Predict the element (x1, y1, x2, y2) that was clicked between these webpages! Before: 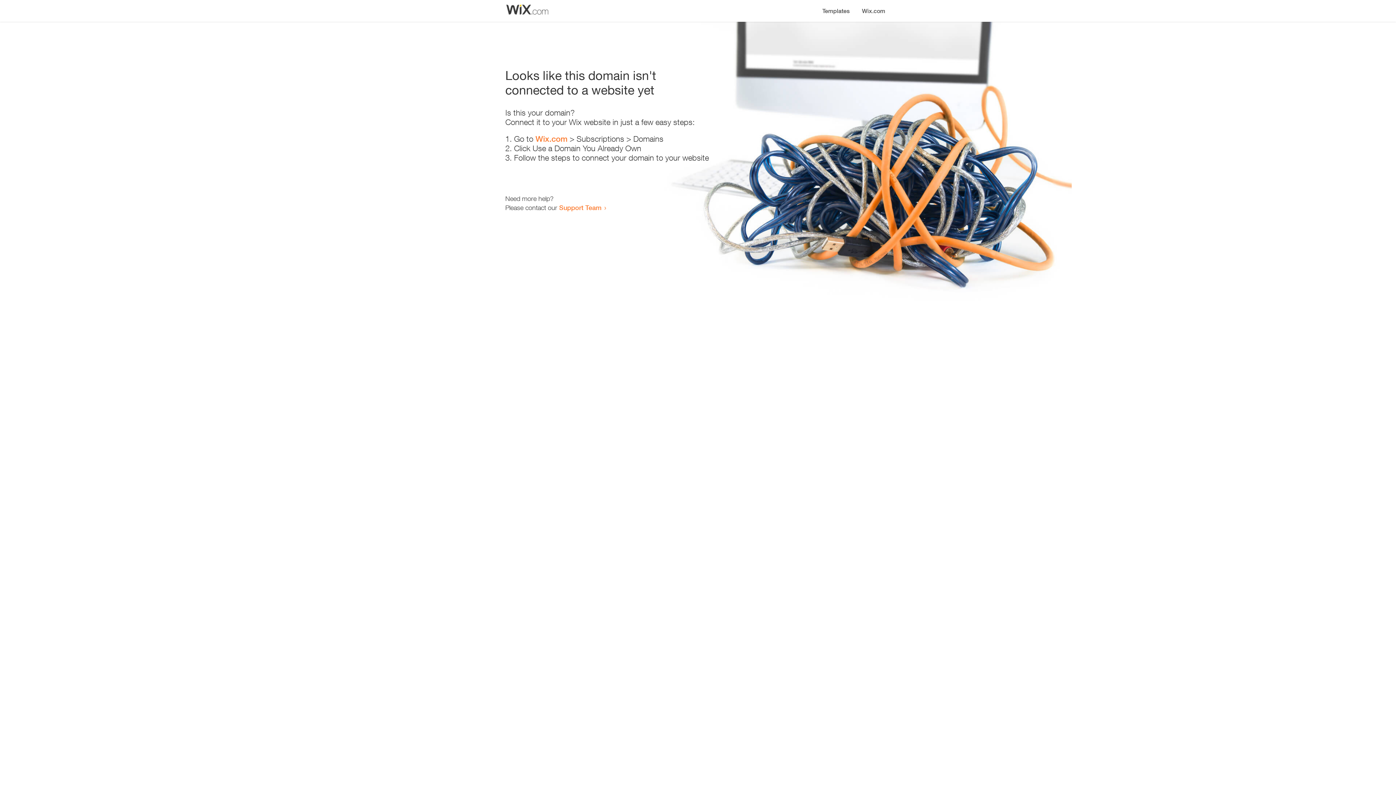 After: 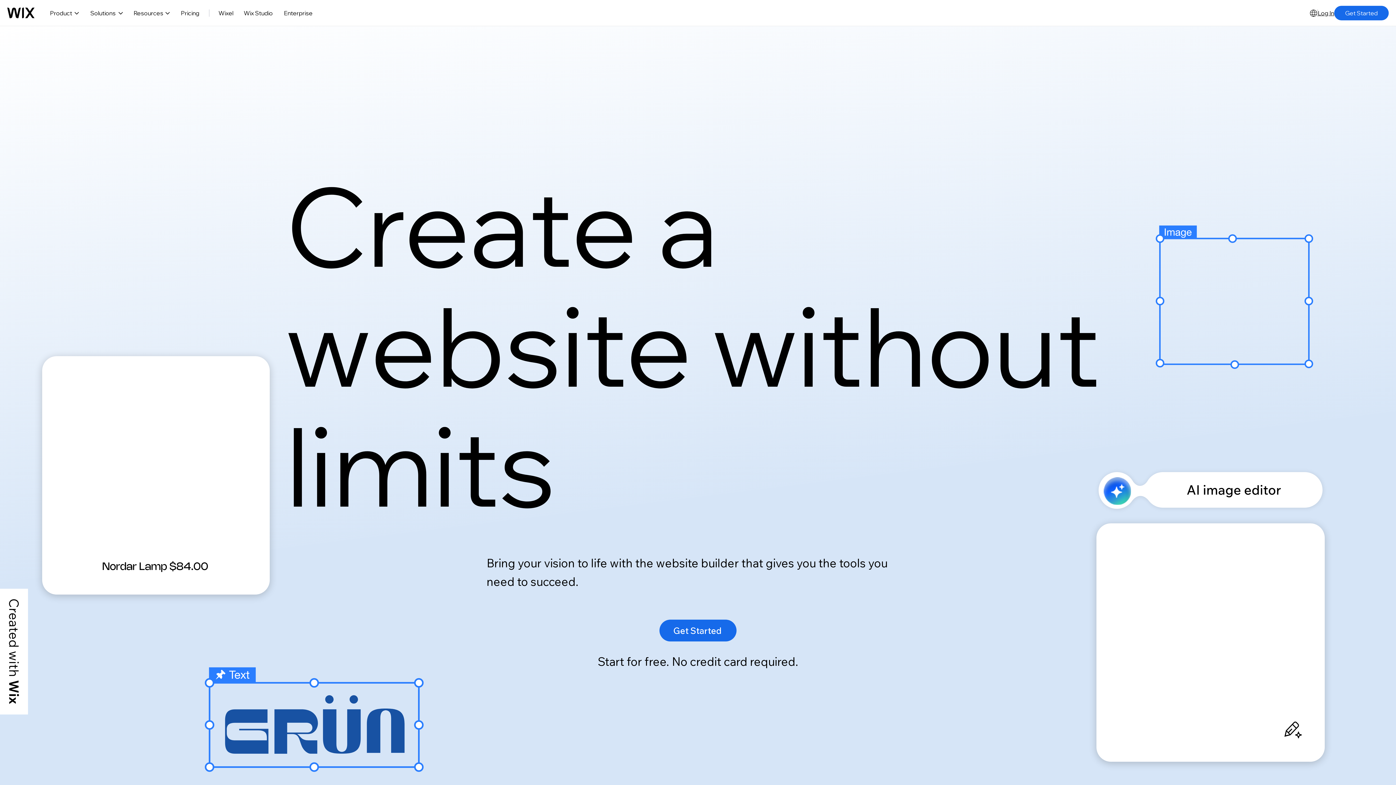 Action: bbox: (856, 0, 890, 14) label: Wix.com